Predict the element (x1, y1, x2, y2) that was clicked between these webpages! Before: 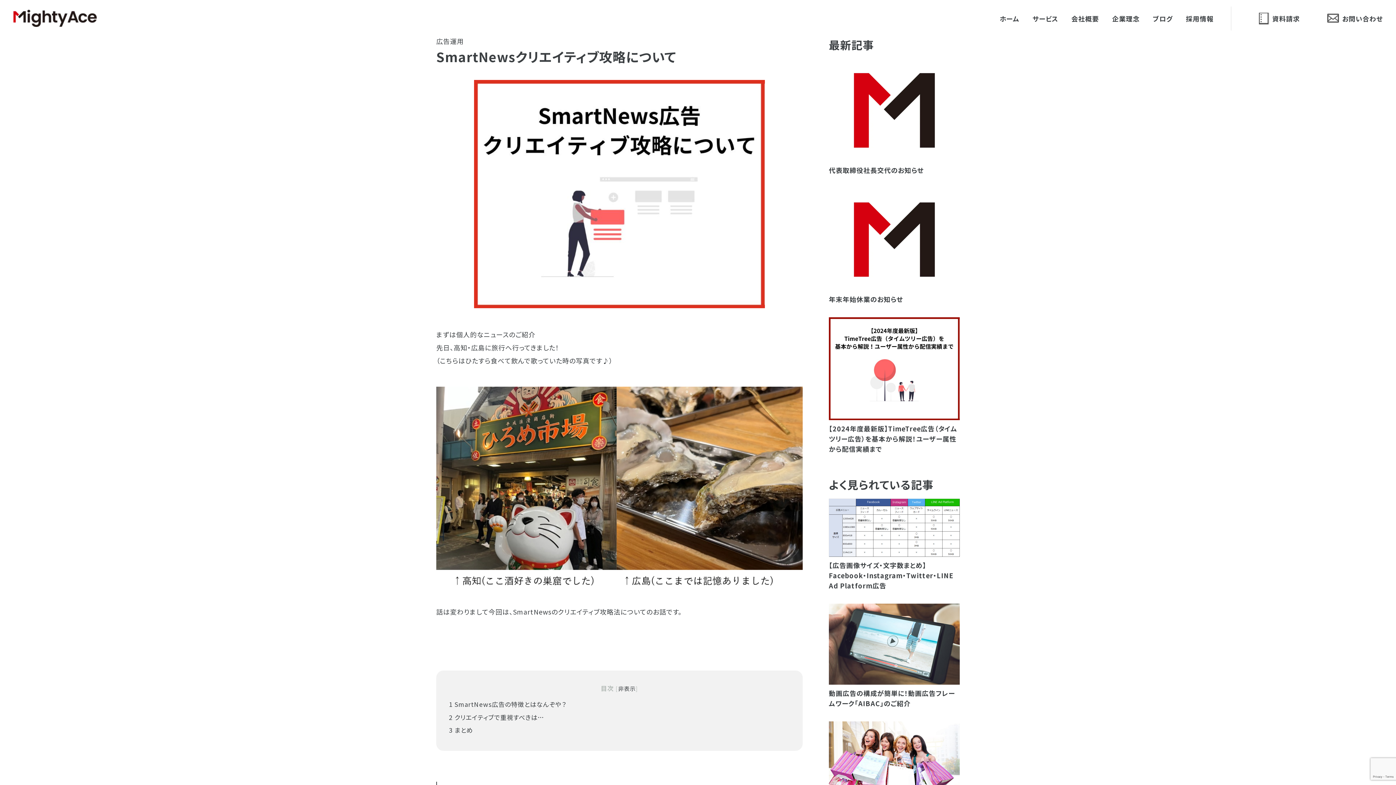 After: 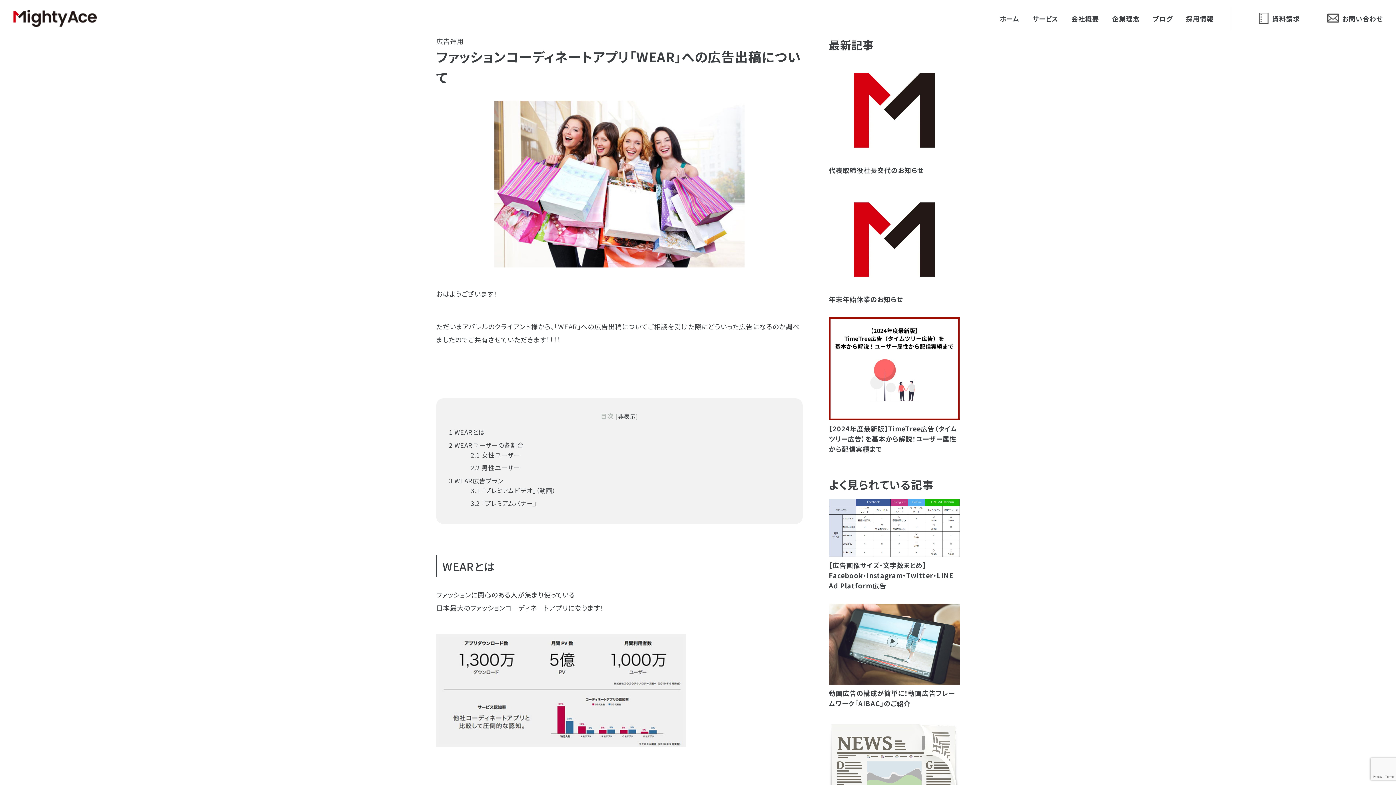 Action: bbox: (829, 721, 960, 832) label: ファッションコーディネートアプリ「WEAR」への広告出稿について